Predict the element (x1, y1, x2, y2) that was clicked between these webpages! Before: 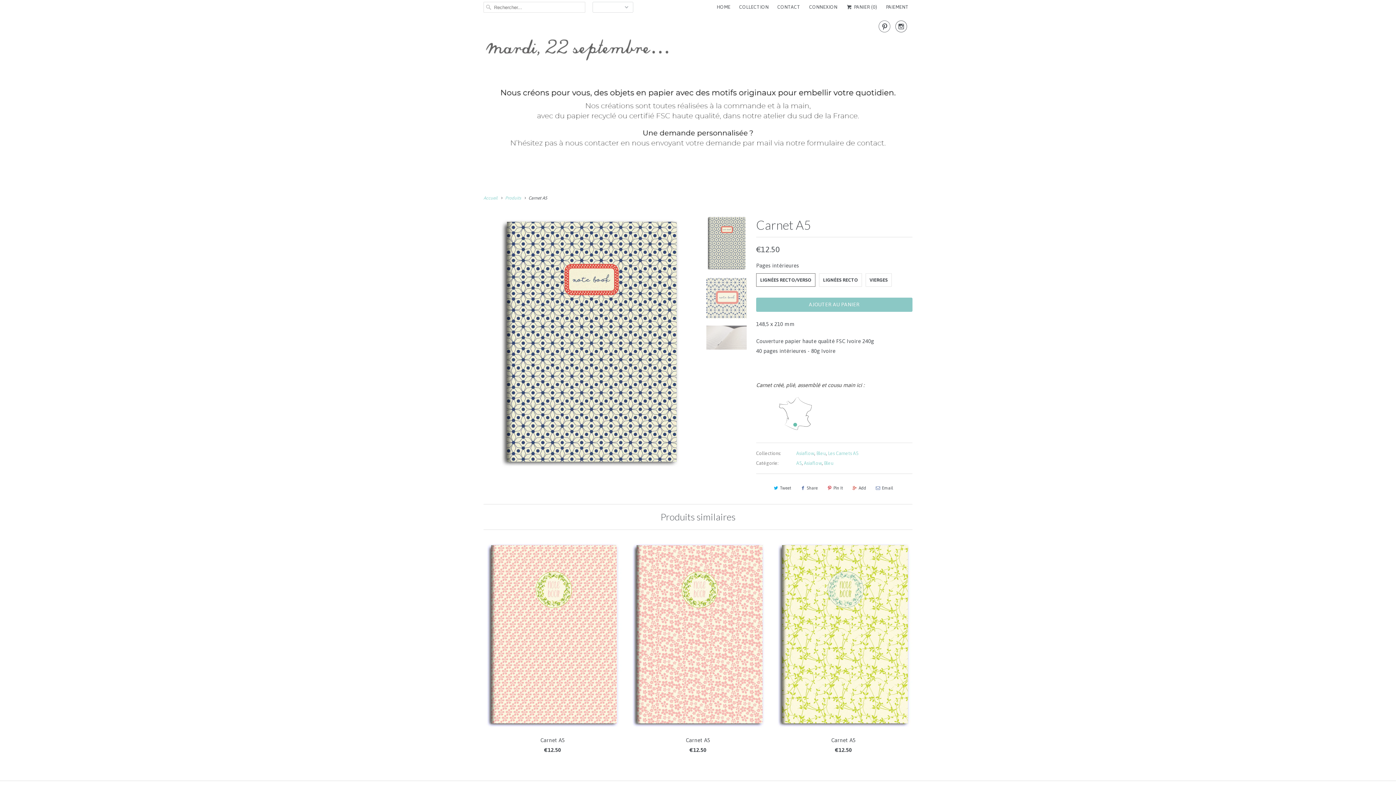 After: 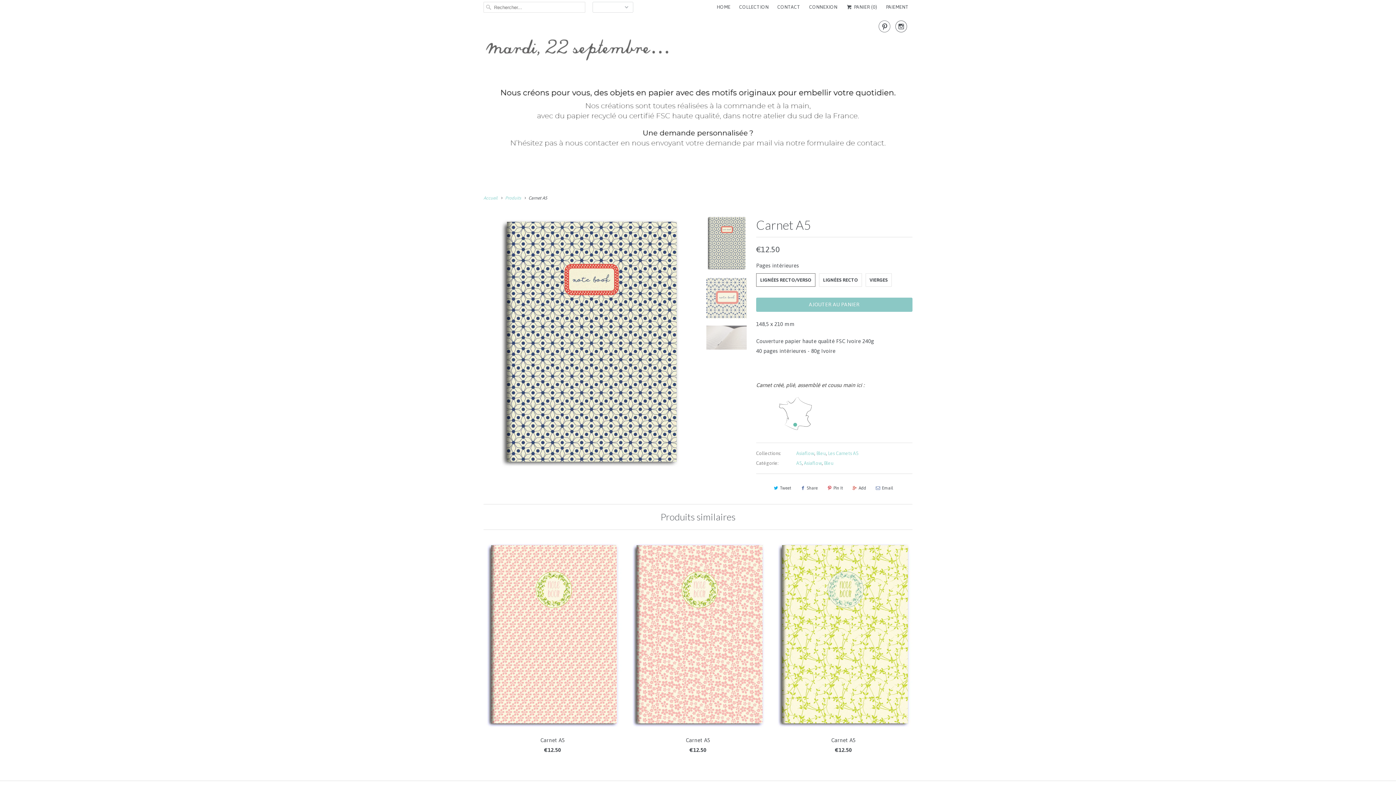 Action: bbox: (895, 20, 907, 36) label: 